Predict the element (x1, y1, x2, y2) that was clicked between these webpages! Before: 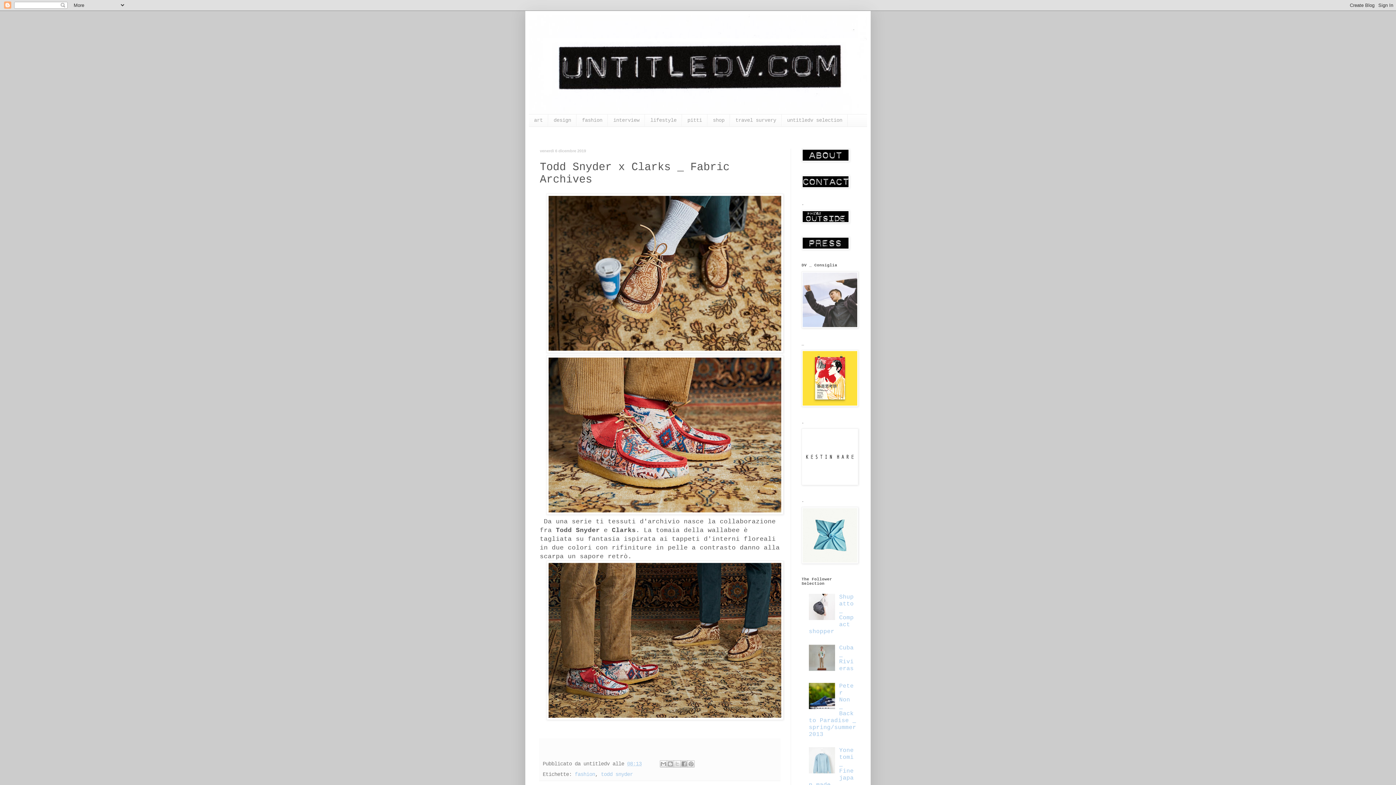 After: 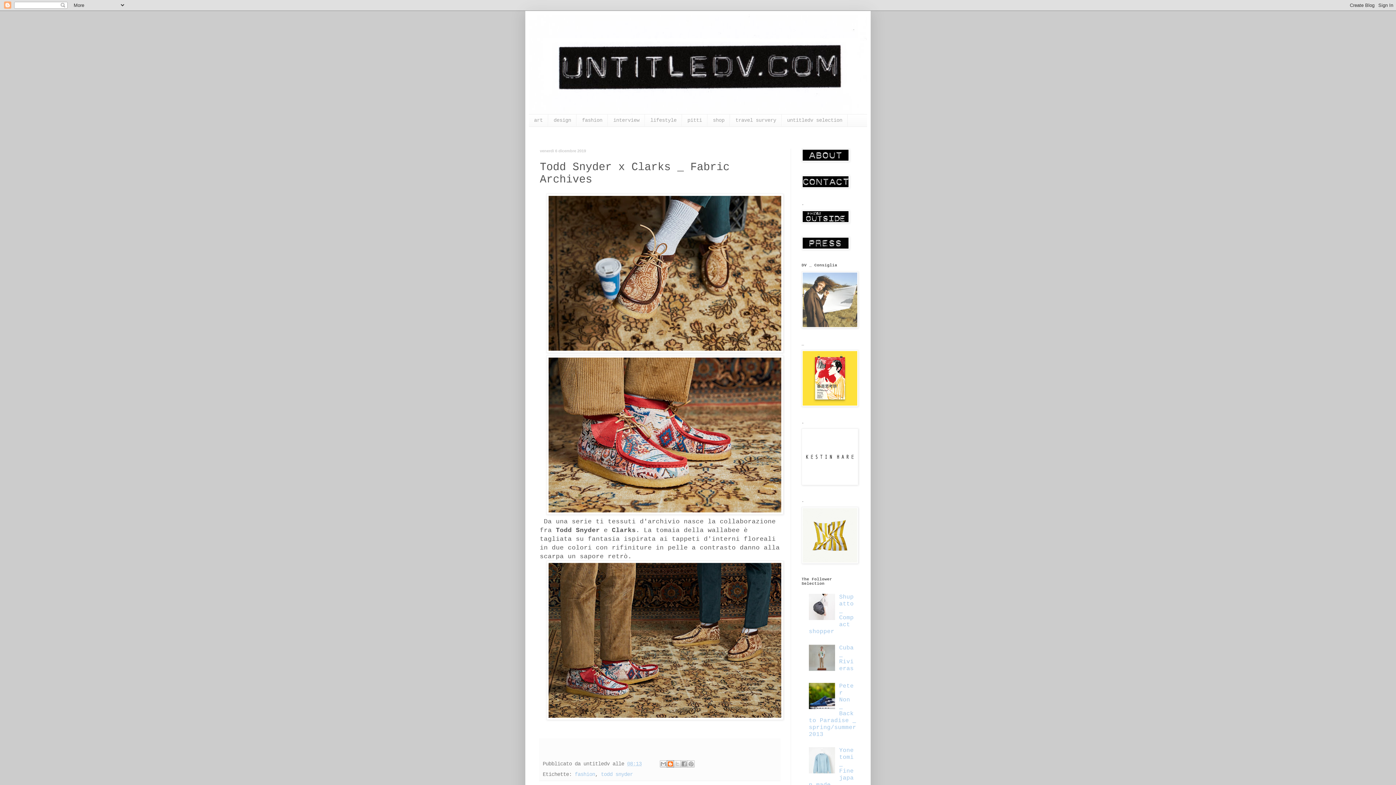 Action: label: Postalo sul blog bbox: (666, 760, 674, 768)